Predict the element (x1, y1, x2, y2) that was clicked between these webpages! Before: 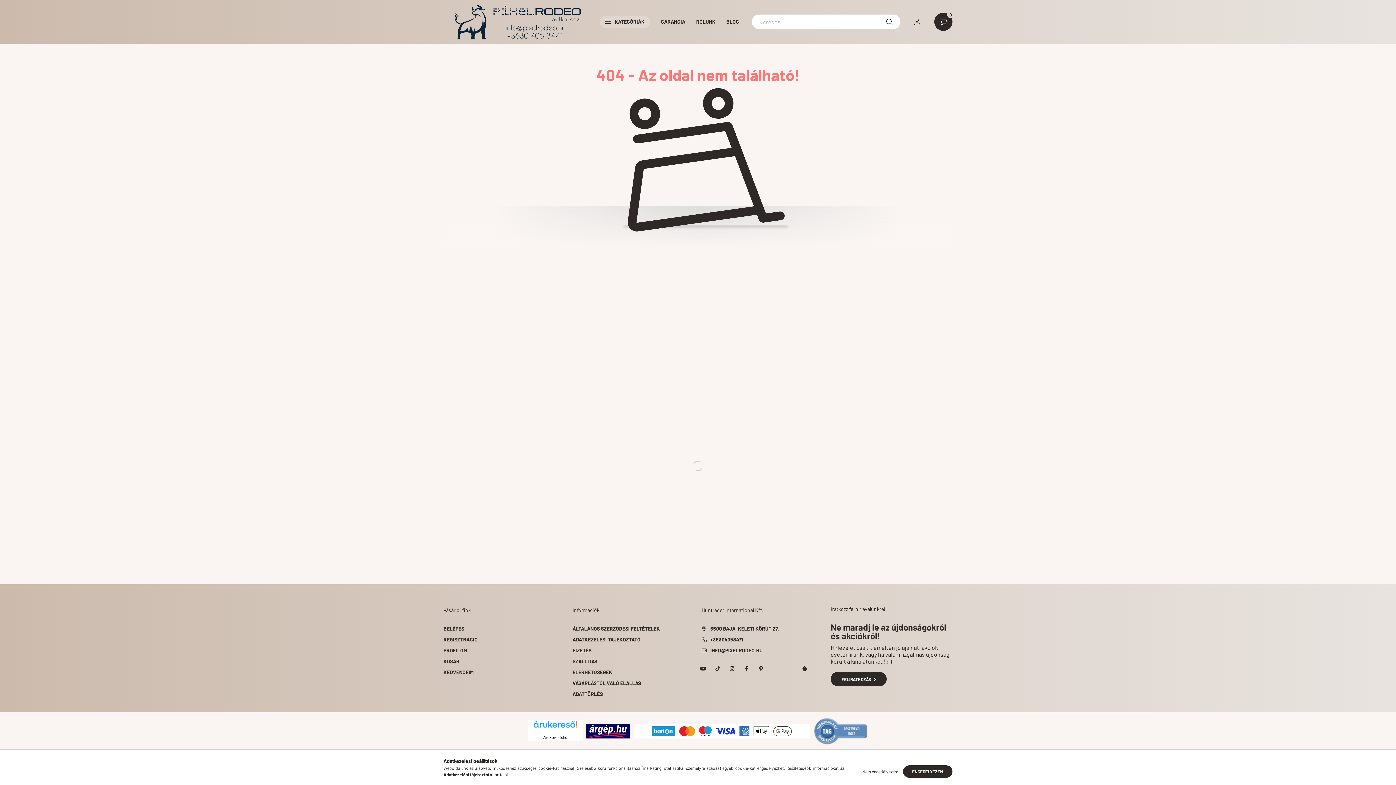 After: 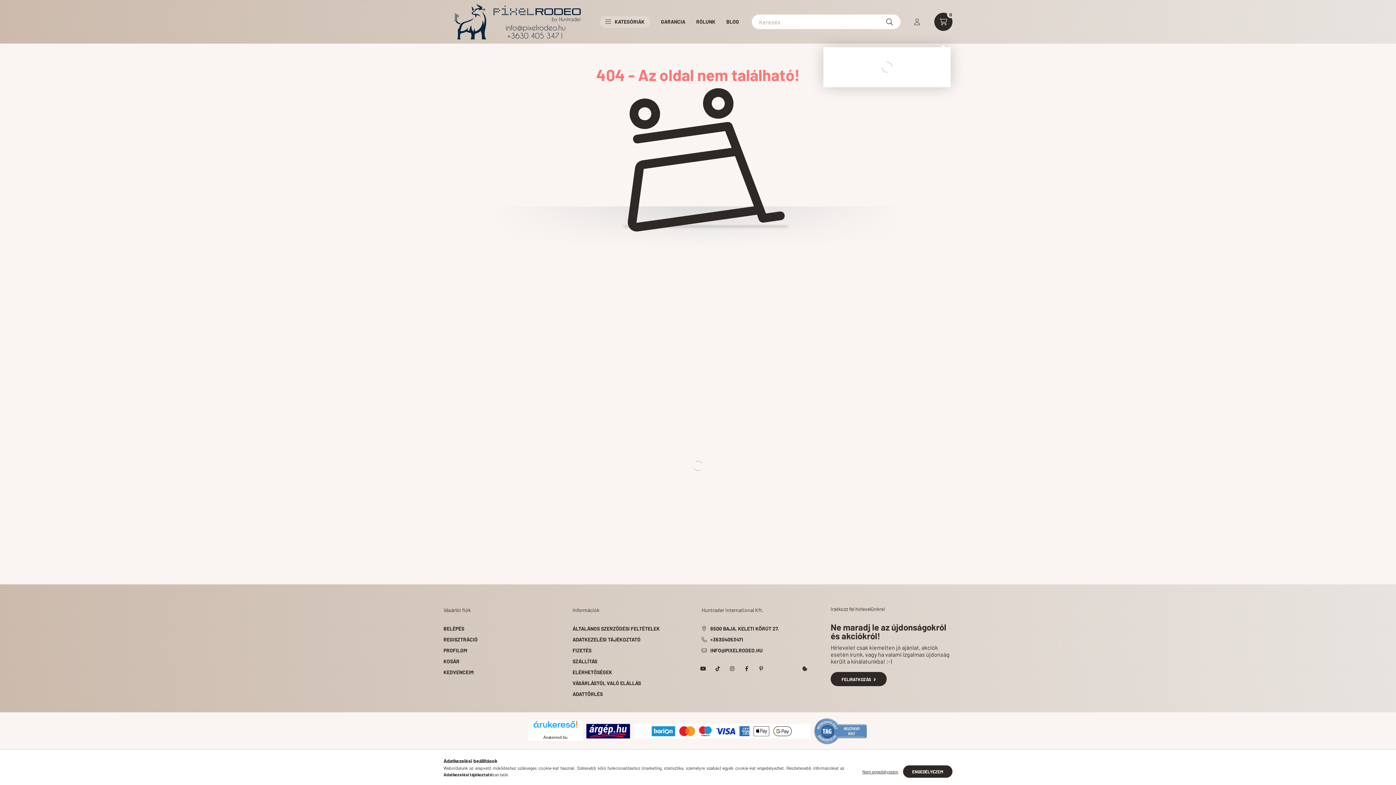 Action: bbox: (934, 12, 952, 30) label: cart button